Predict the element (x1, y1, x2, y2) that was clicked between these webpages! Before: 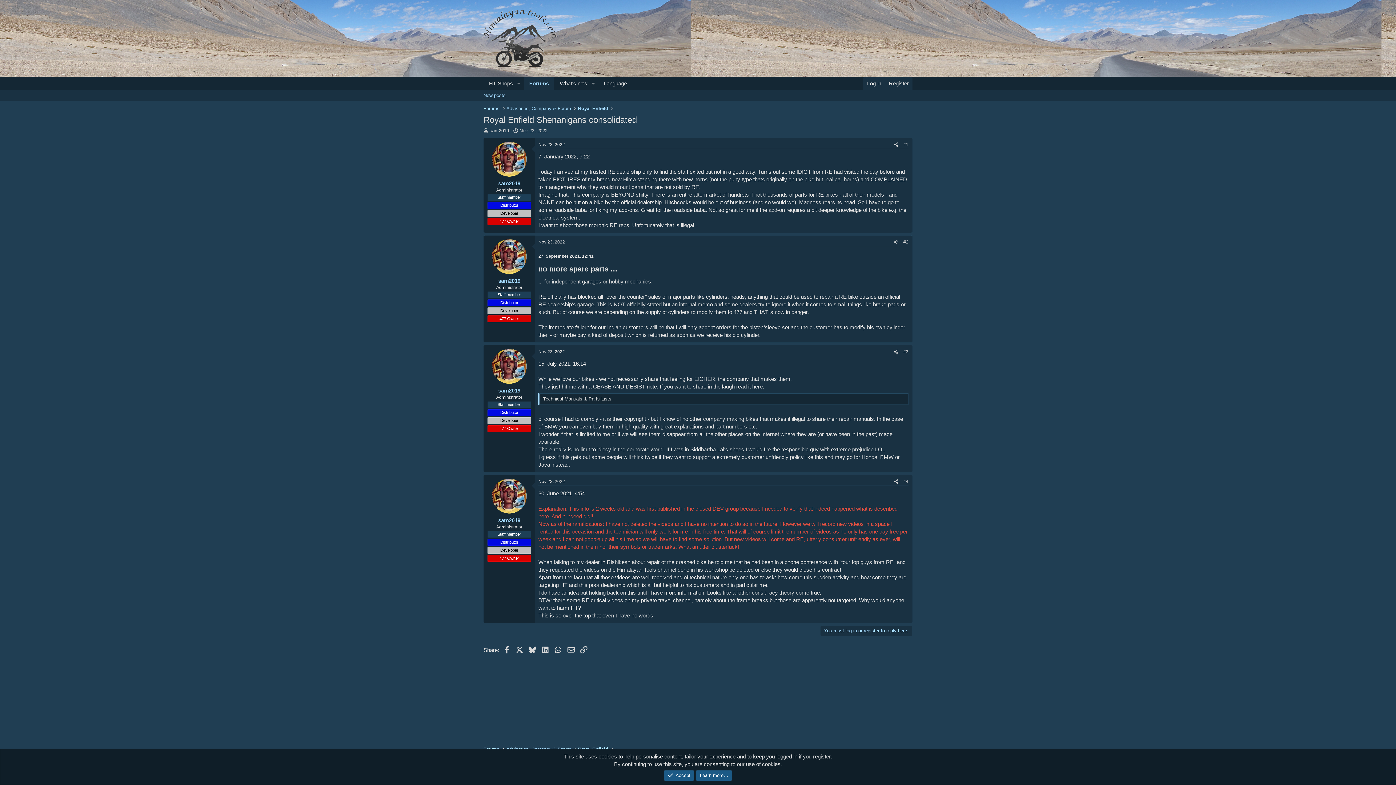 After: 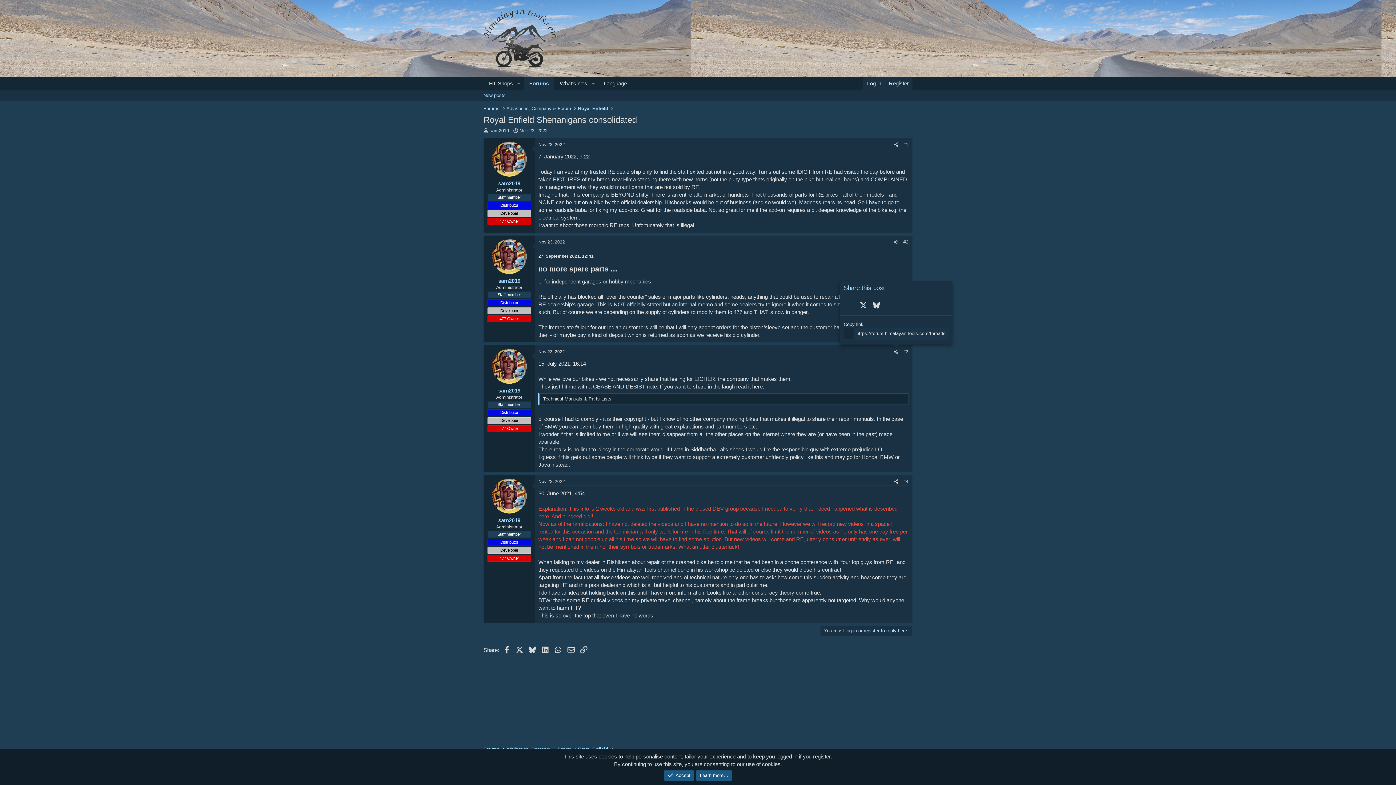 Action: bbox: (891, 348, 901, 356) label: Share